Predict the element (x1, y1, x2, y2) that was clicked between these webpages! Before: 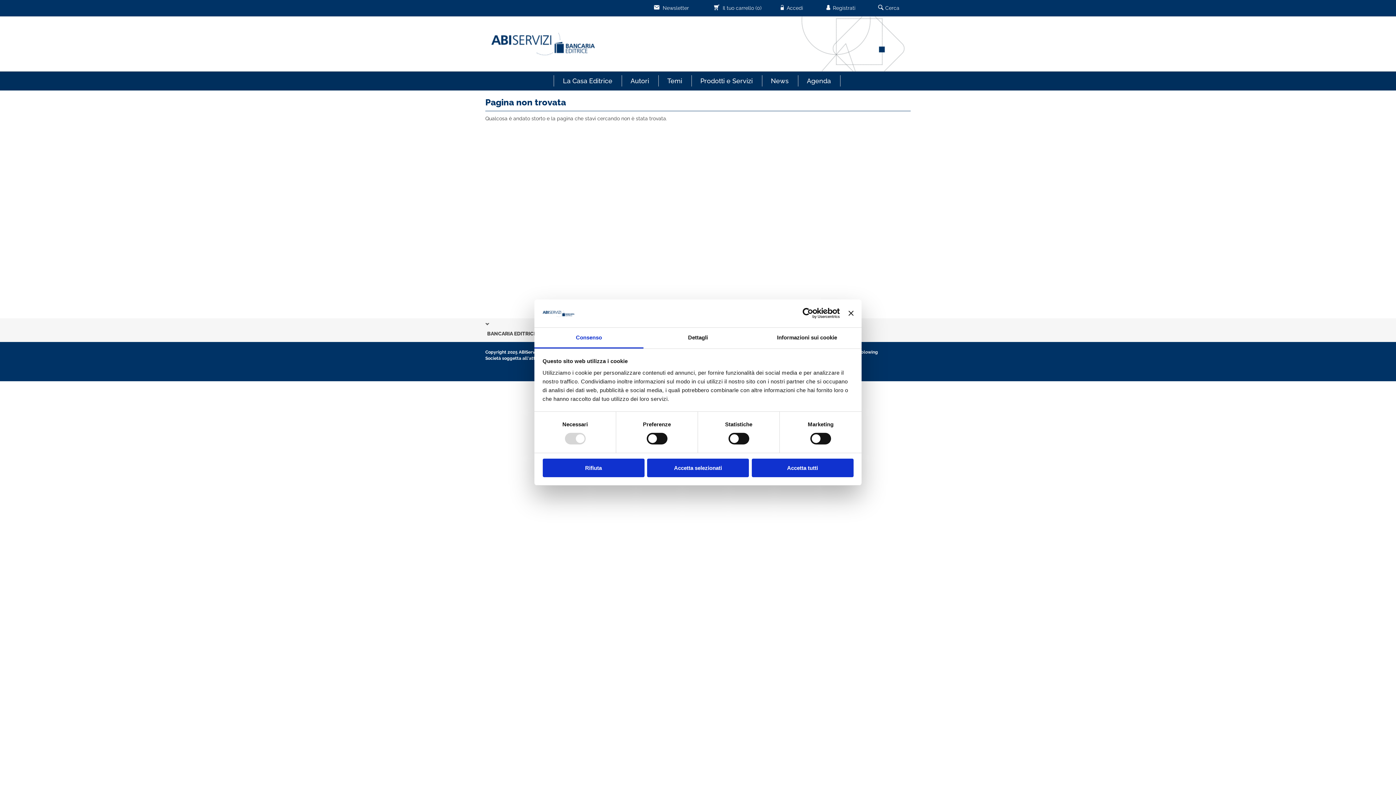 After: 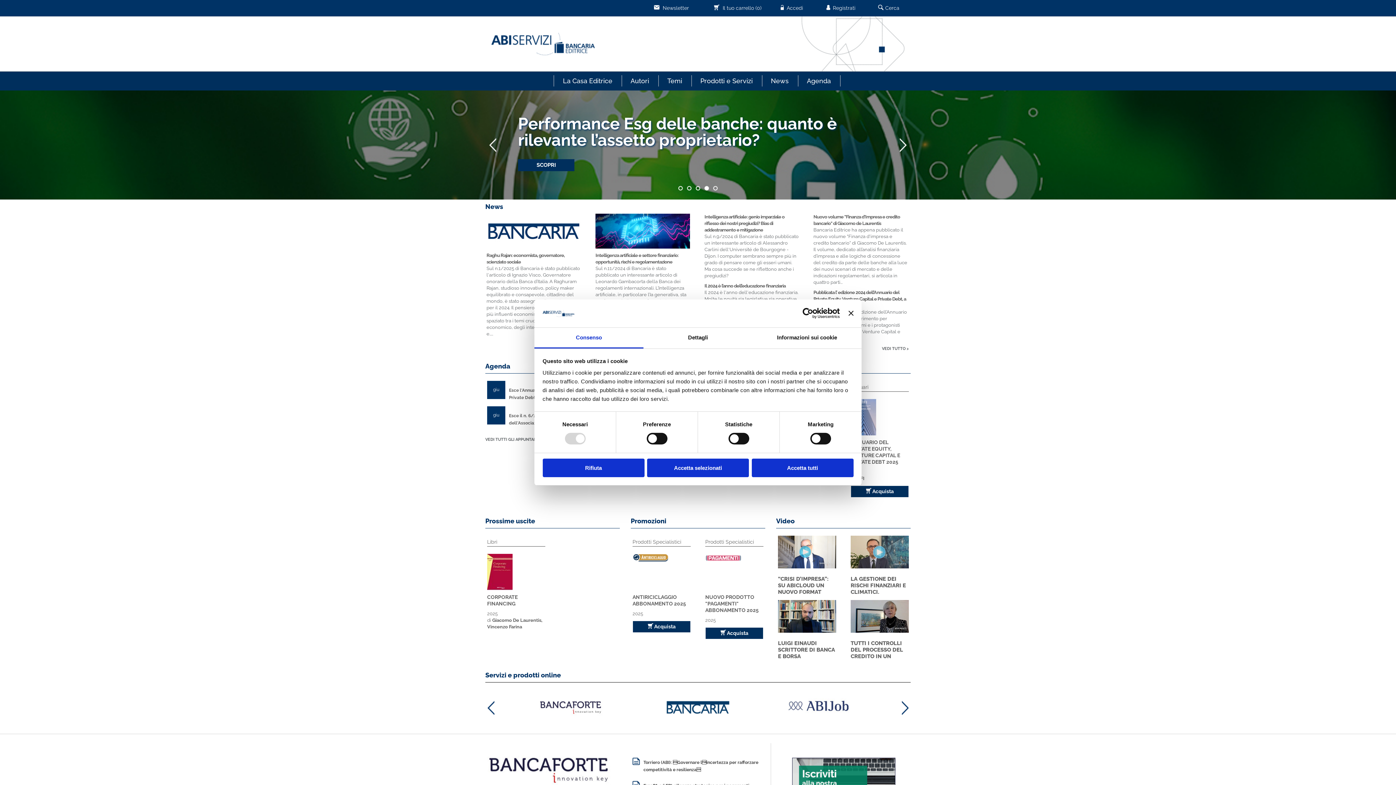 Action: bbox: (485, 25, 600, 62)